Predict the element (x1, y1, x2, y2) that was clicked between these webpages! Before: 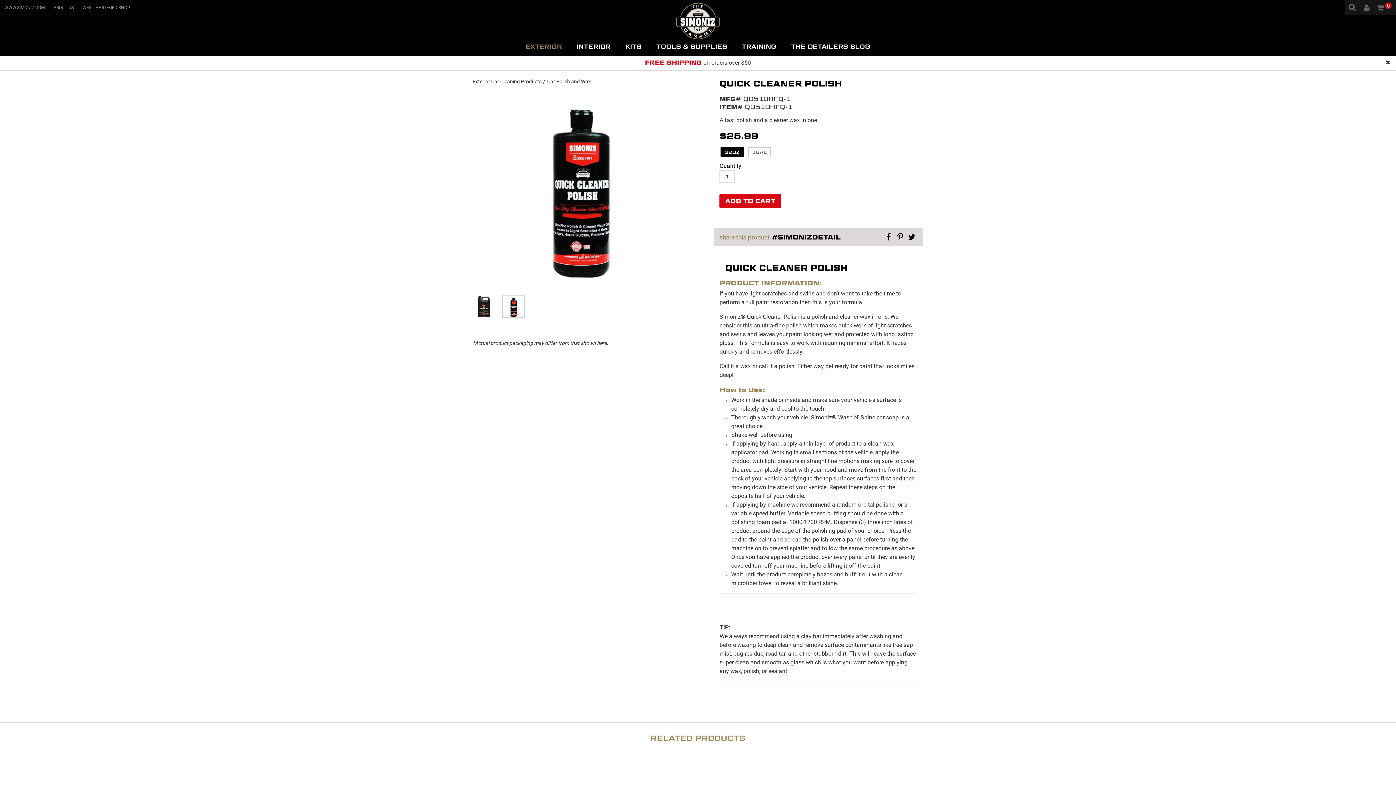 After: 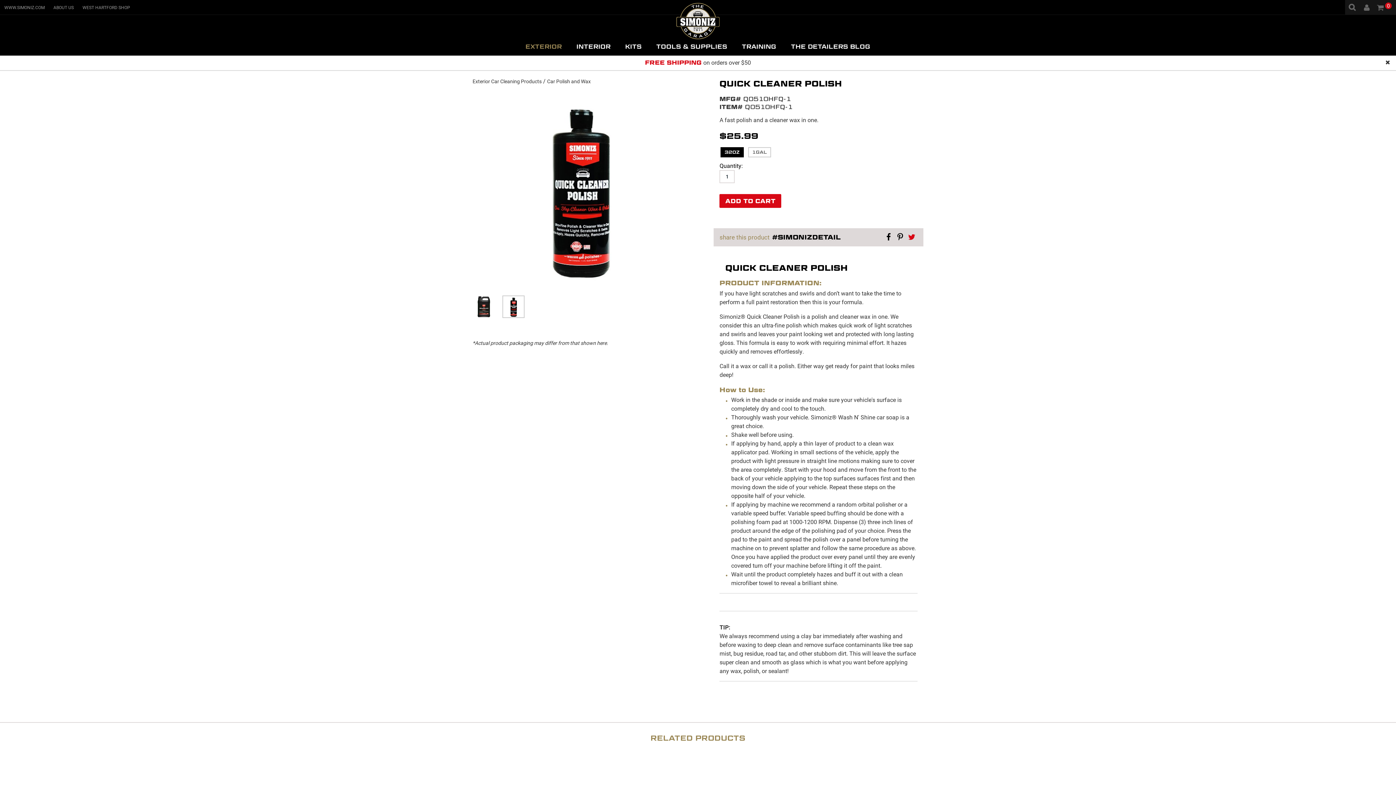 Action: bbox: (906, 228, 917, 246)